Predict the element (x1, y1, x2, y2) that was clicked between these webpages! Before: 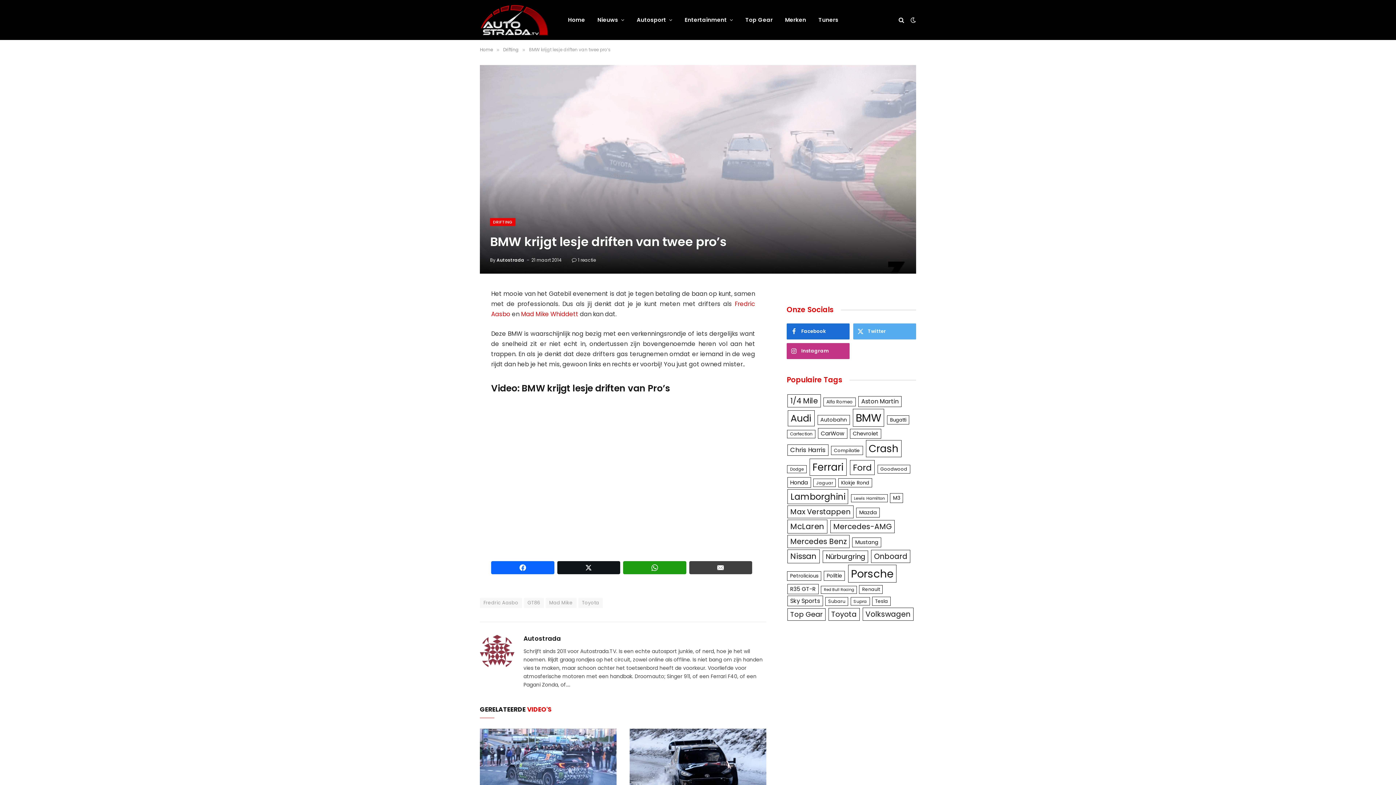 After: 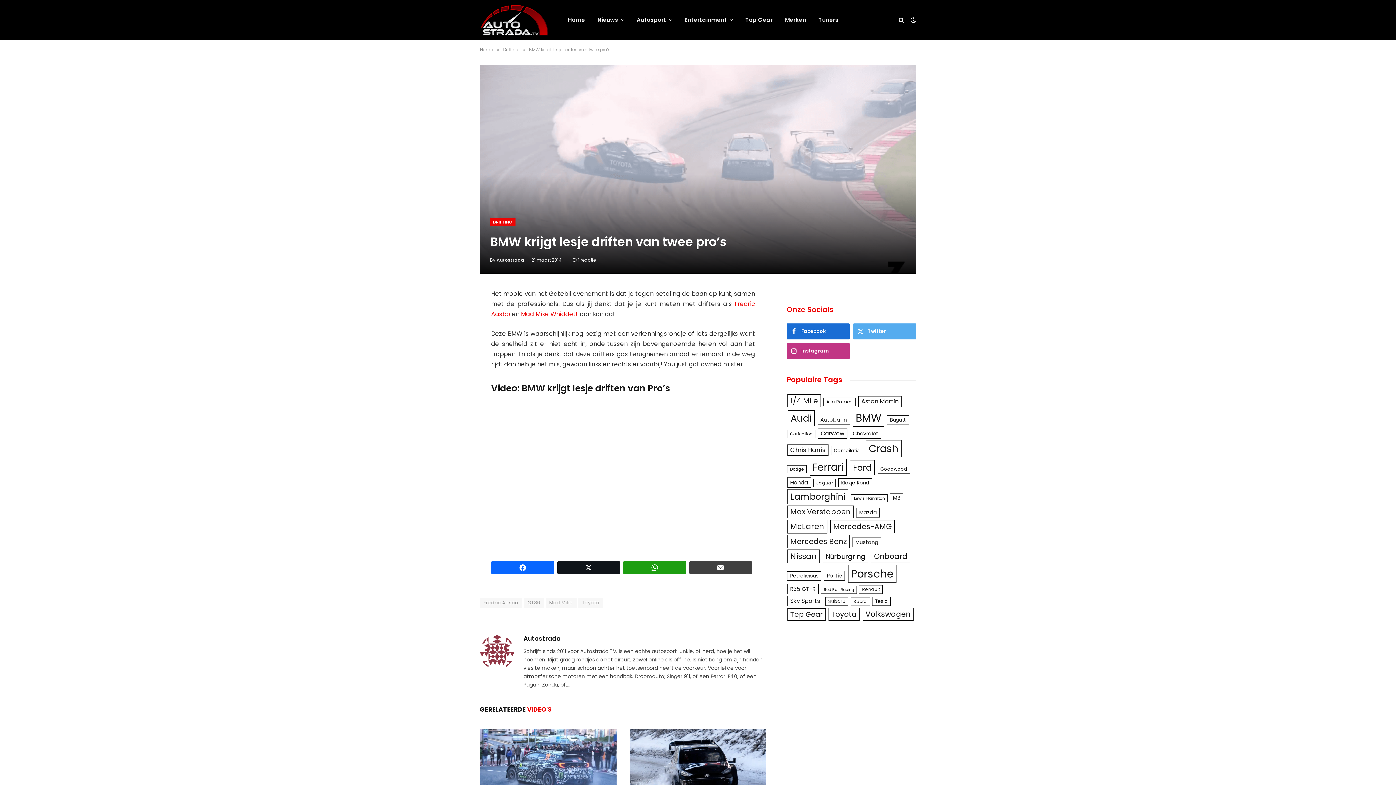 Action: bbox: (572, 257, 596, 263) label: 1 reactie